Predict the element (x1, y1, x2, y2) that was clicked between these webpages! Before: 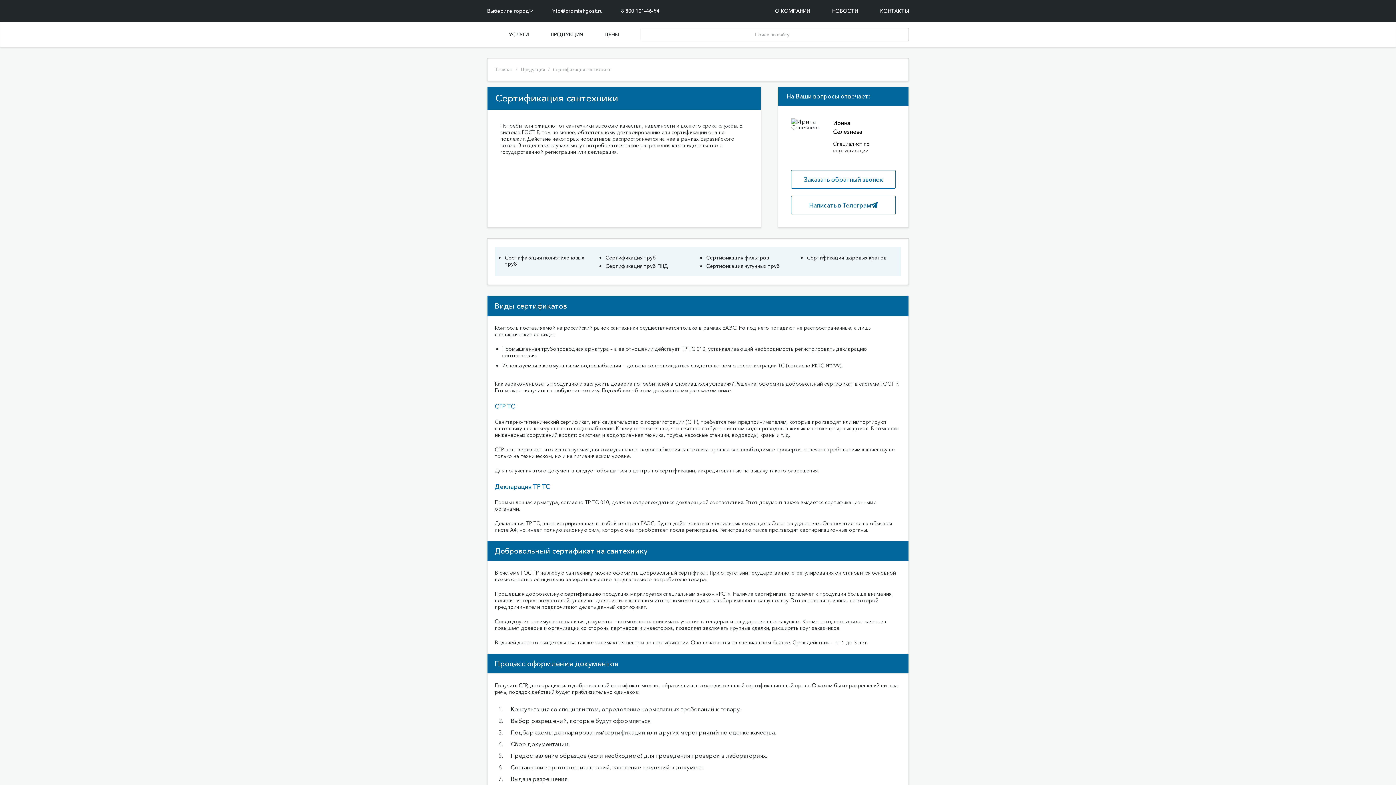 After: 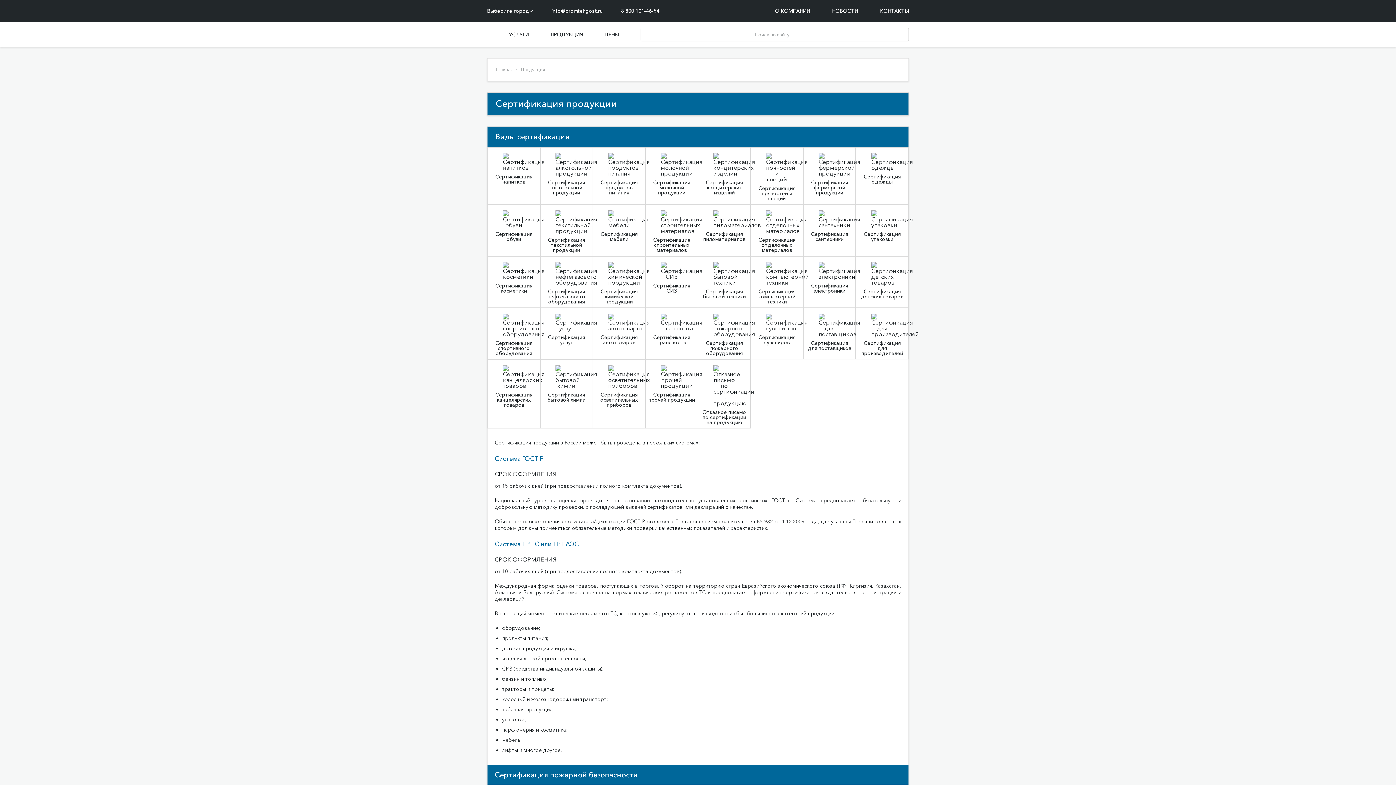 Action: label: Продукция bbox: (520, 66, 545, 72)